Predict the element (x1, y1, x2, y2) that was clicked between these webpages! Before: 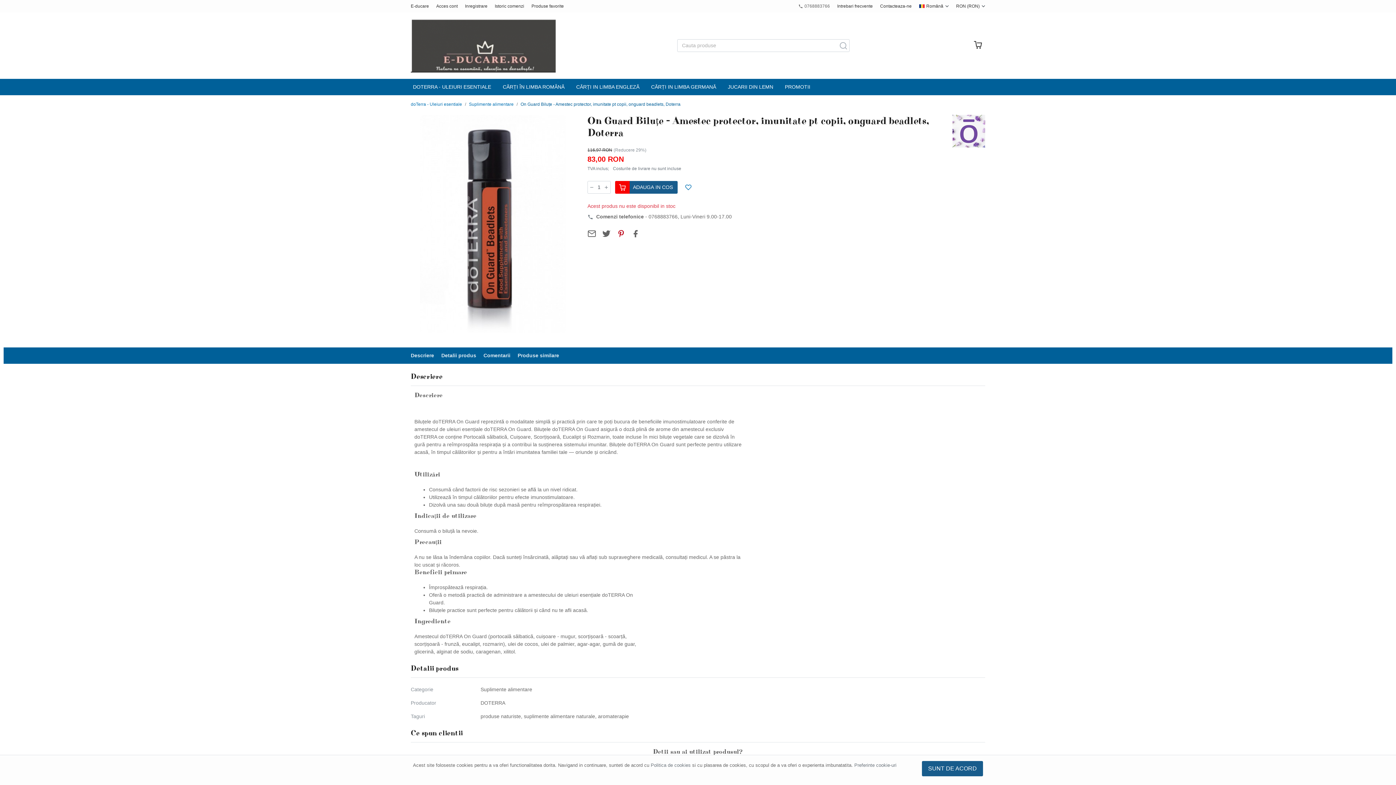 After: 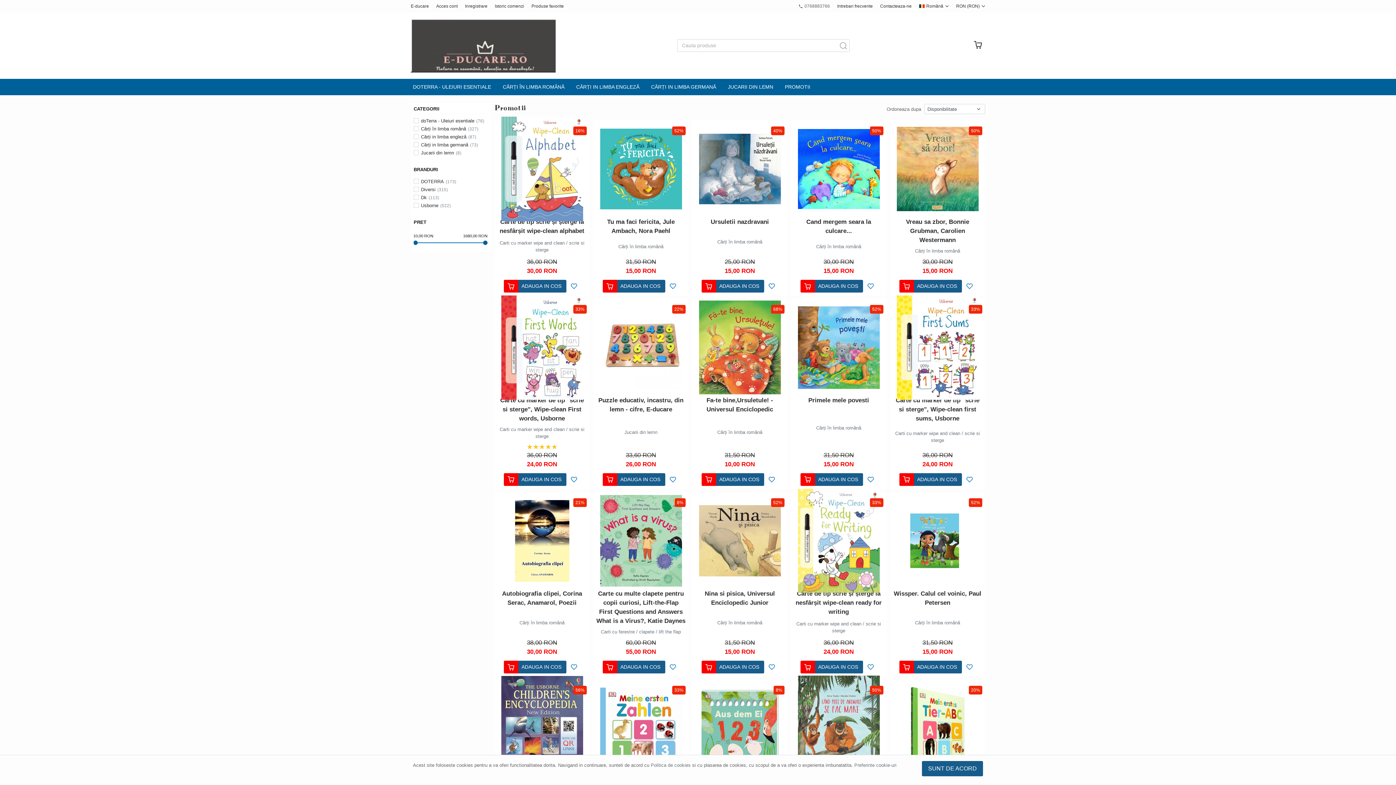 Action: bbox: (779, 78, 816, 95) label: PROMOTII